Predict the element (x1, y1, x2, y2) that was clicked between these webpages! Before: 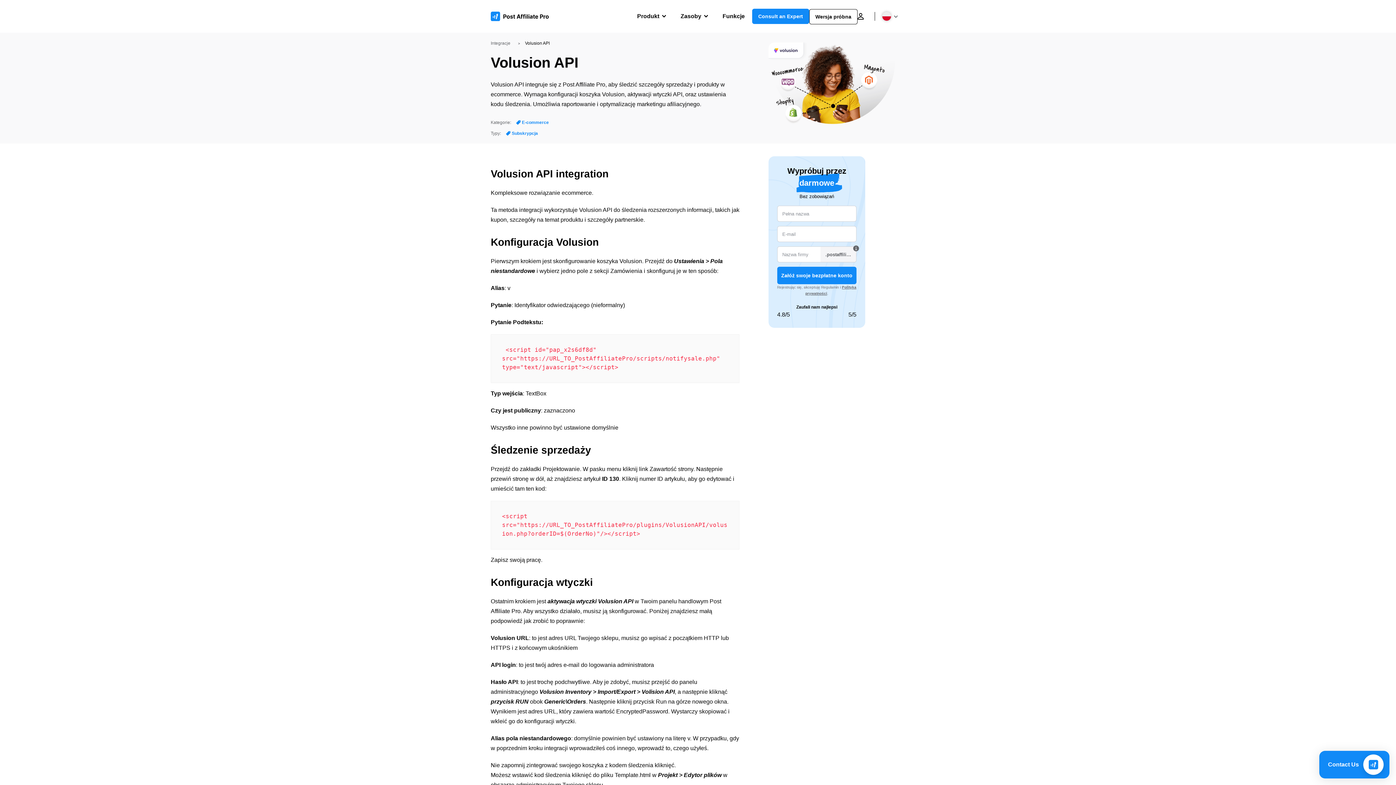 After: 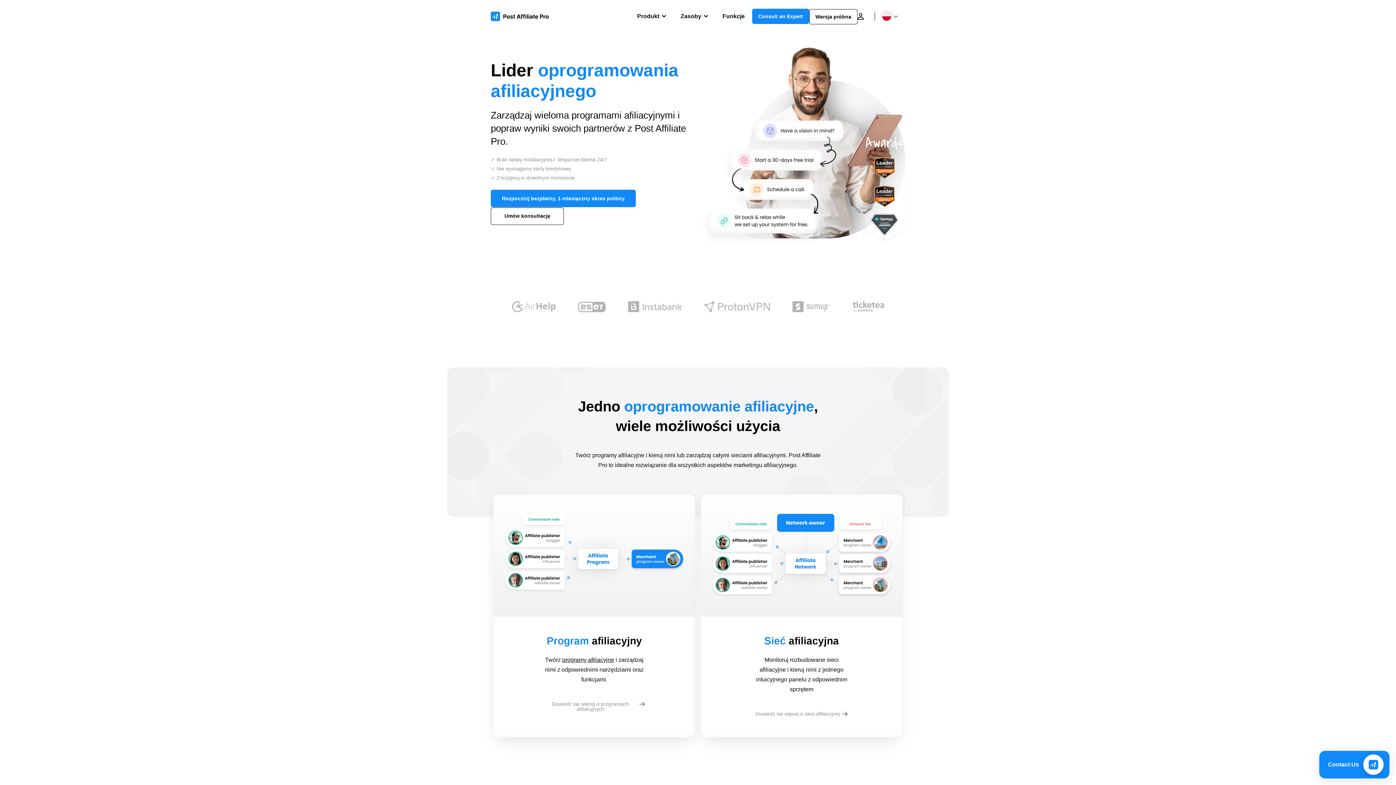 Action: bbox: (490, 6, 554, 26)